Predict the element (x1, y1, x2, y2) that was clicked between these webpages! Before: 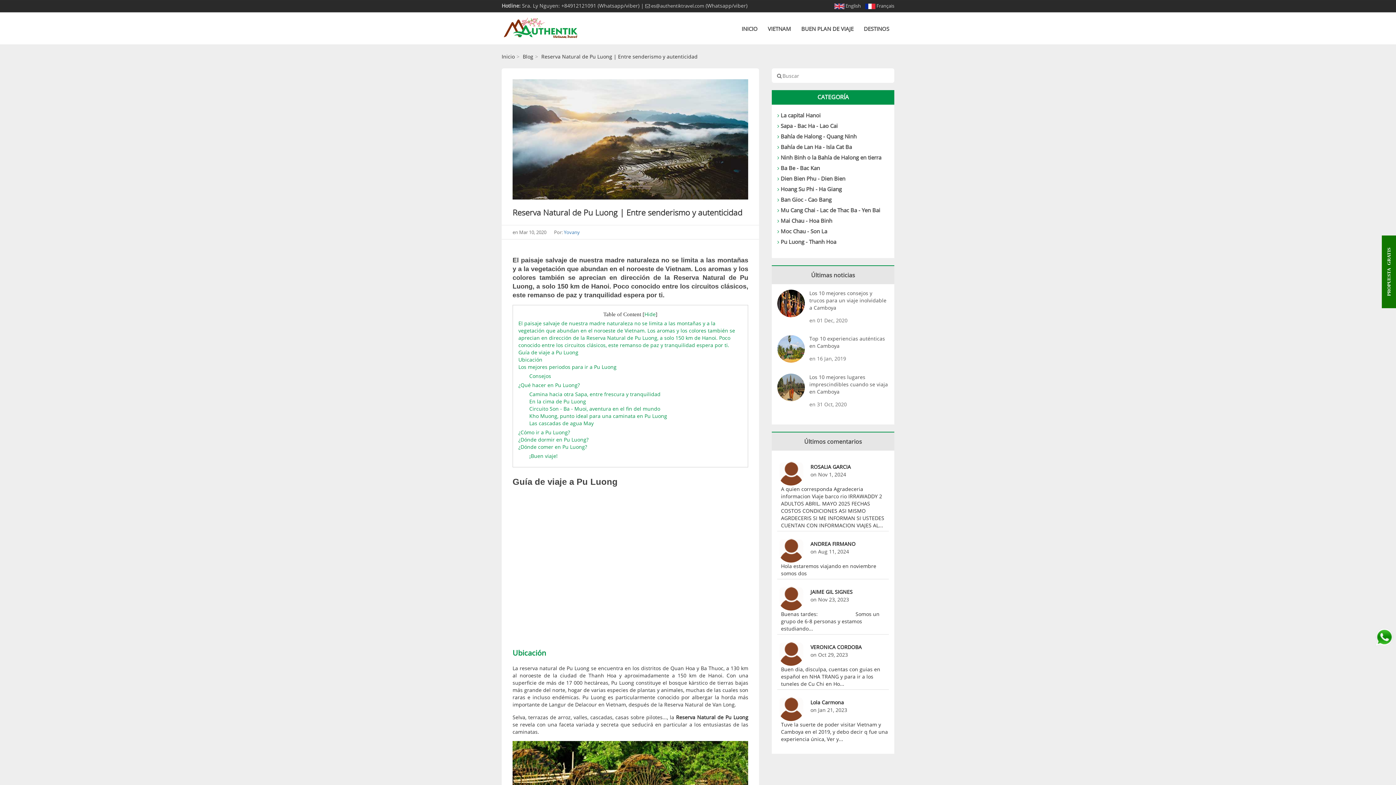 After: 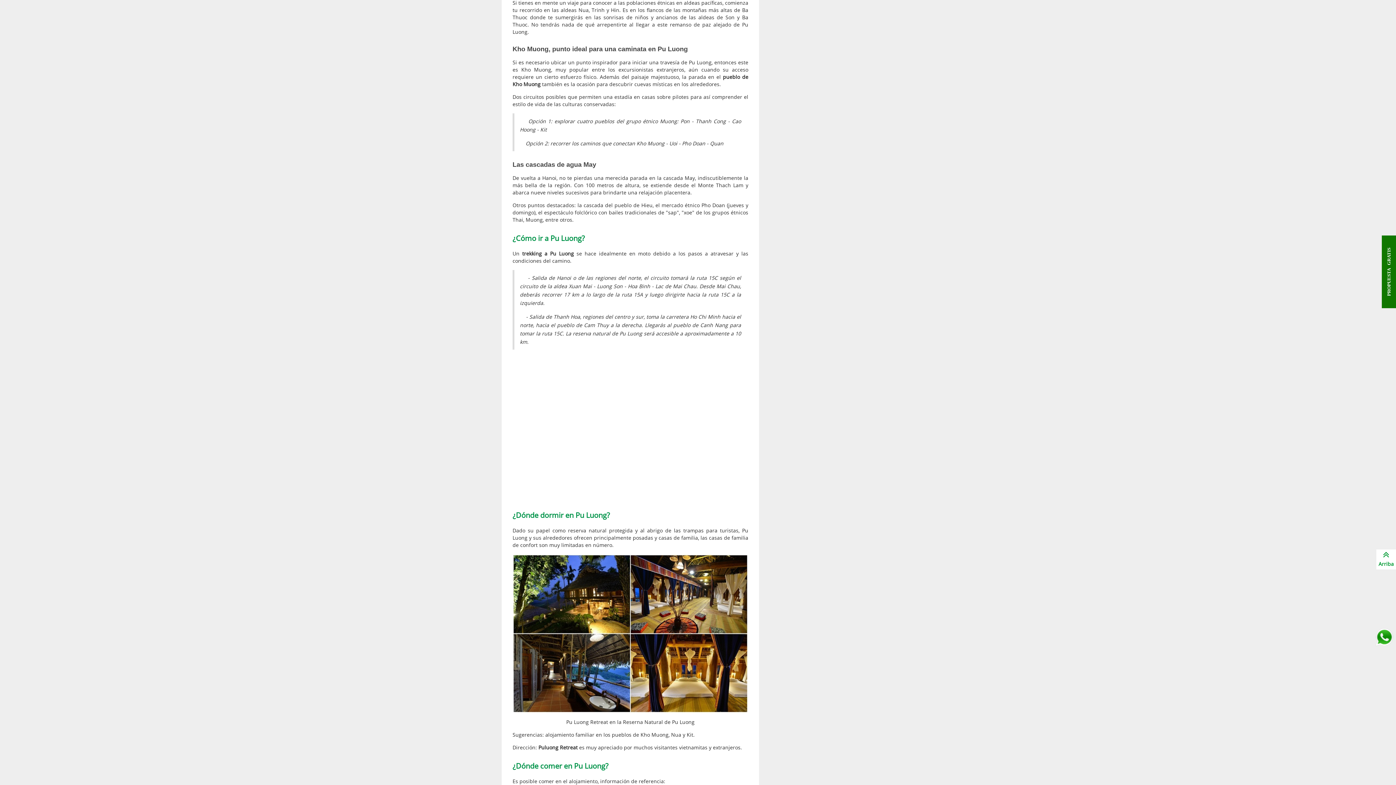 Action: bbox: (529, 412, 667, 419) label: Kho Muong, punto ideal para una caminata en Pu Luong